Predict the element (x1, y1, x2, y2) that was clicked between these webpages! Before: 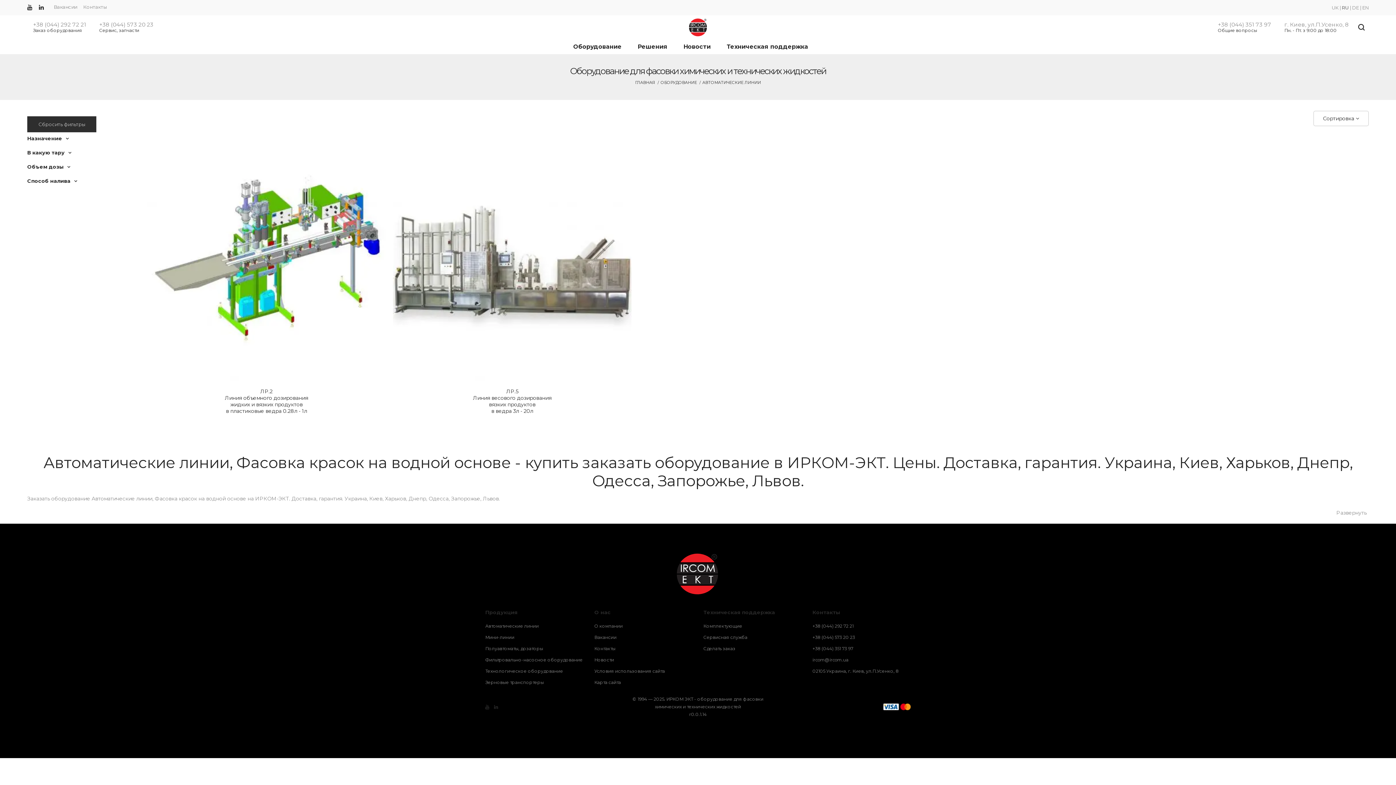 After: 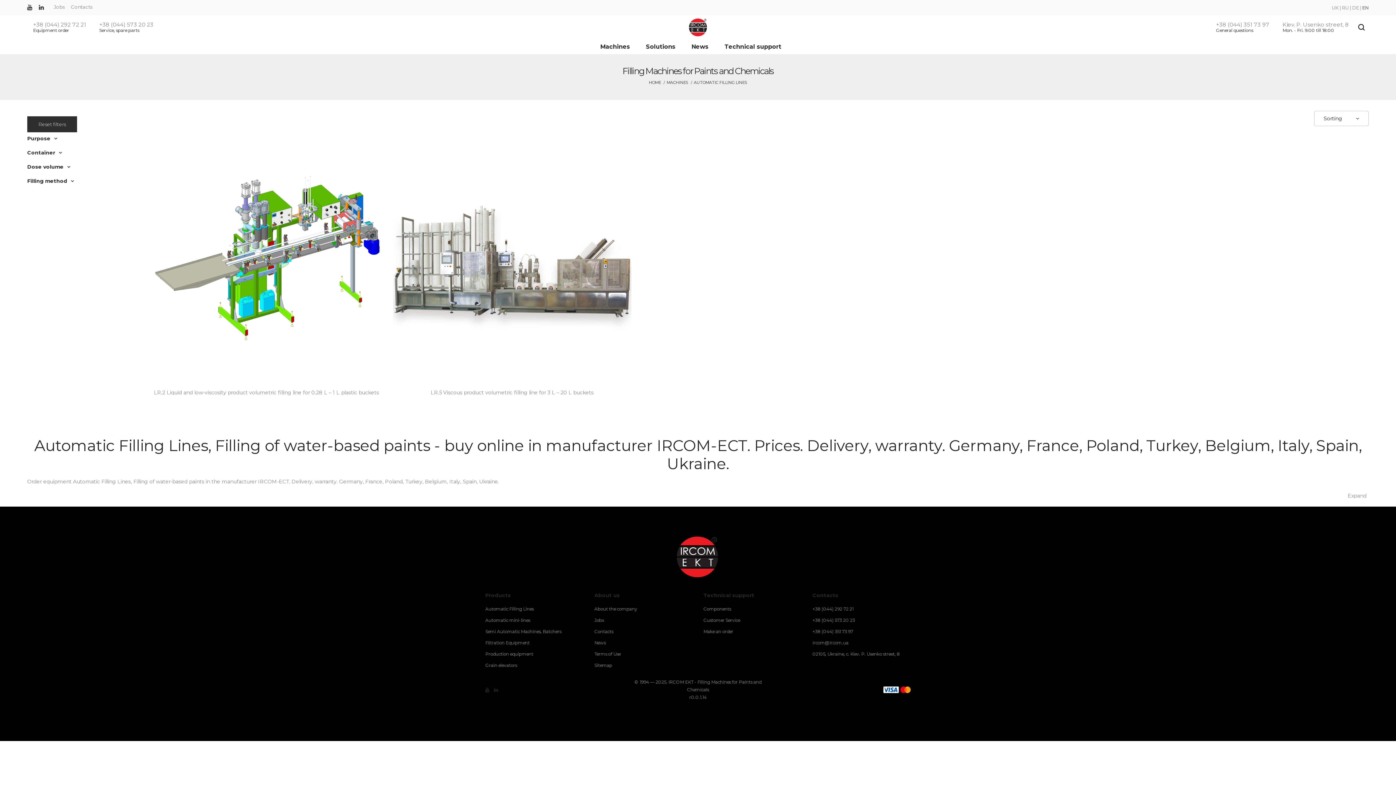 Action: bbox: (1362, 1, 1369, 14) label: EN